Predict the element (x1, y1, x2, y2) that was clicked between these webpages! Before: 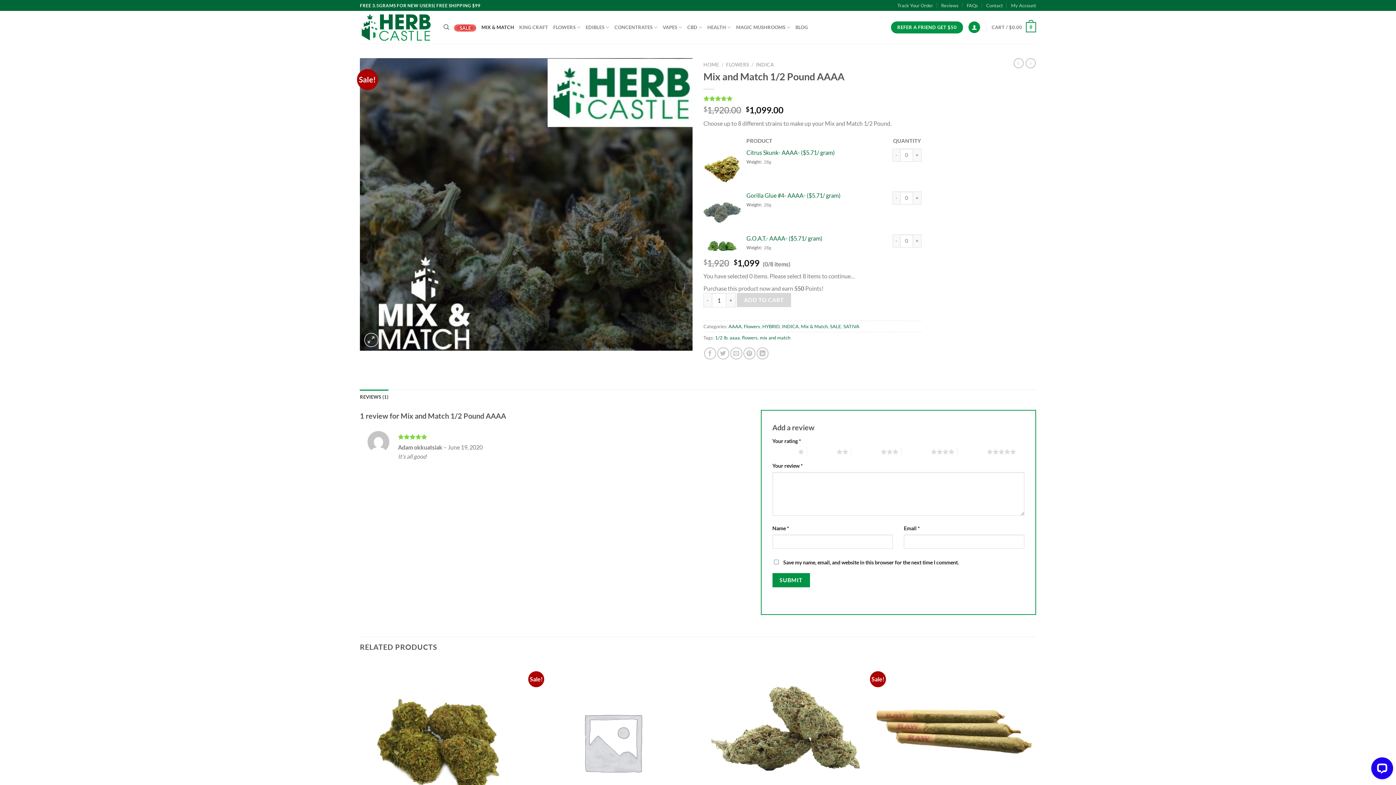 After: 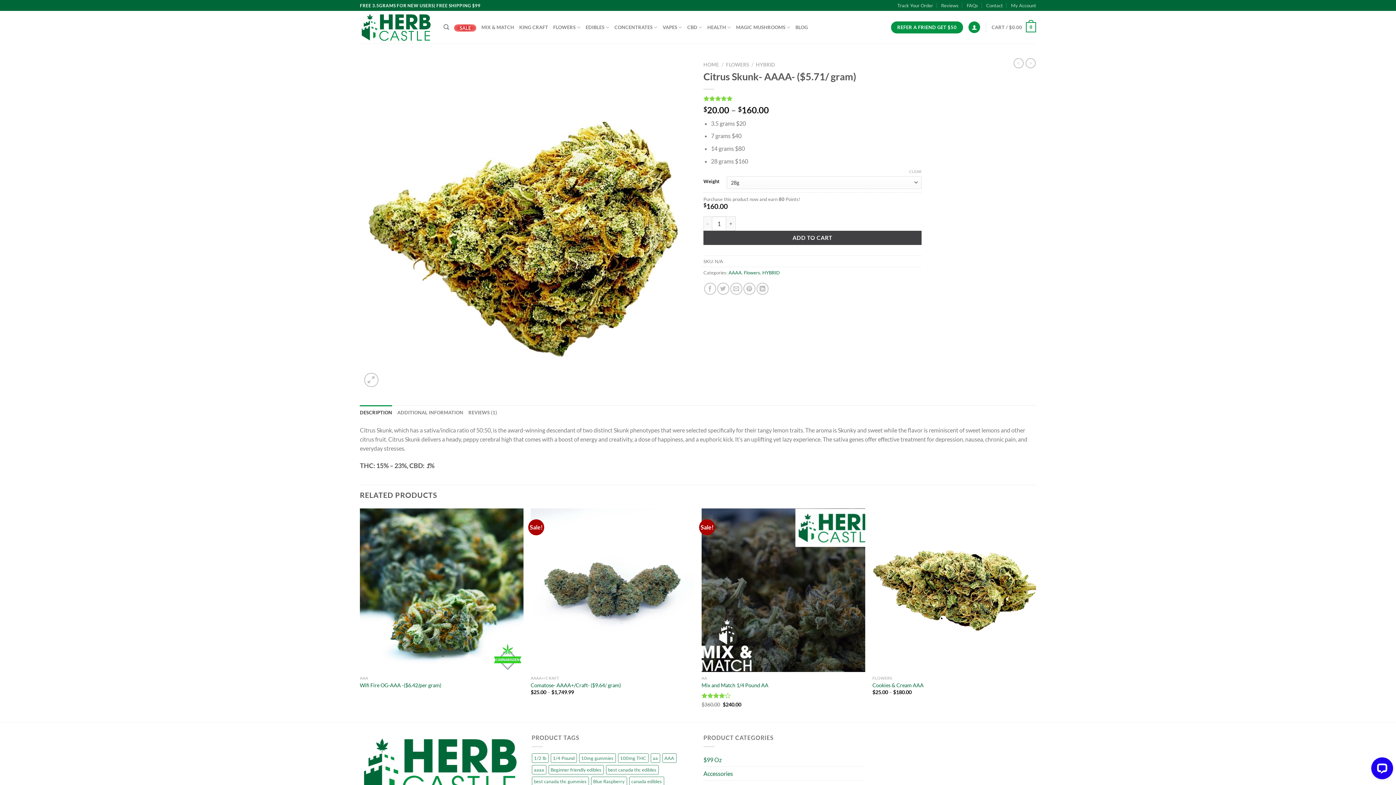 Action: label: View product page for Citrus Skunk- AAAA- ($5.71/ gram) bbox: (746, 148, 834, 155)